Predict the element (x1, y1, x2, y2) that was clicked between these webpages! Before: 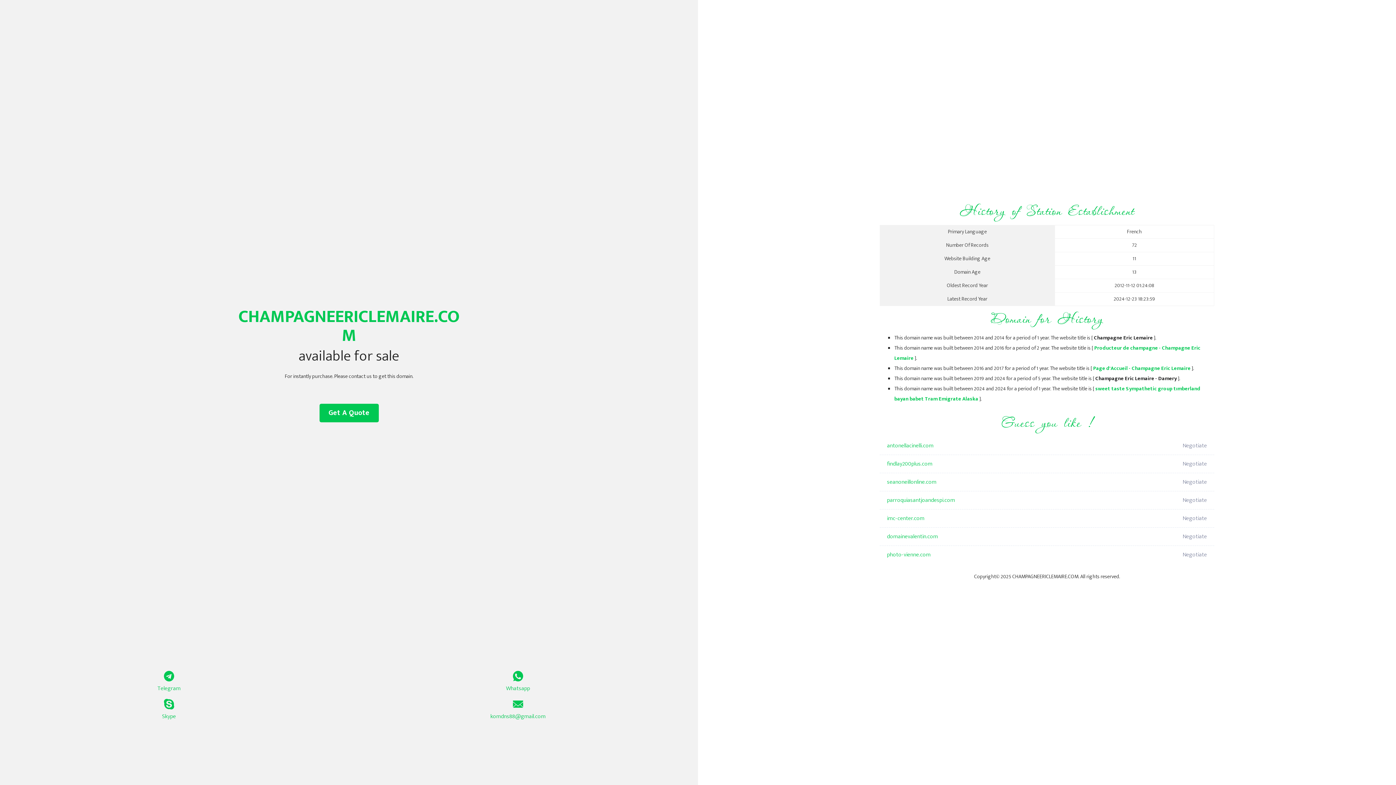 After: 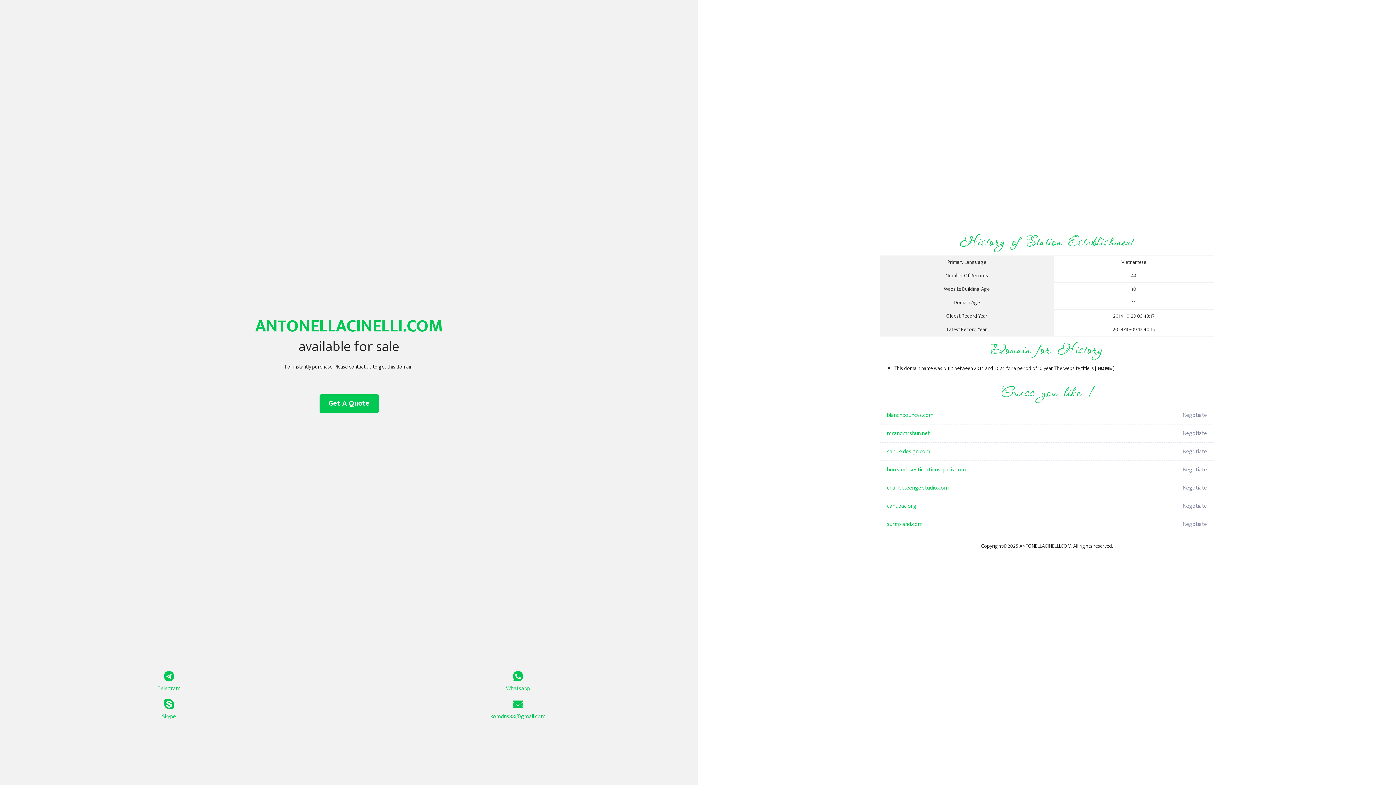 Action: bbox: (887, 437, 1098, 455) label: antonellacinelli.com